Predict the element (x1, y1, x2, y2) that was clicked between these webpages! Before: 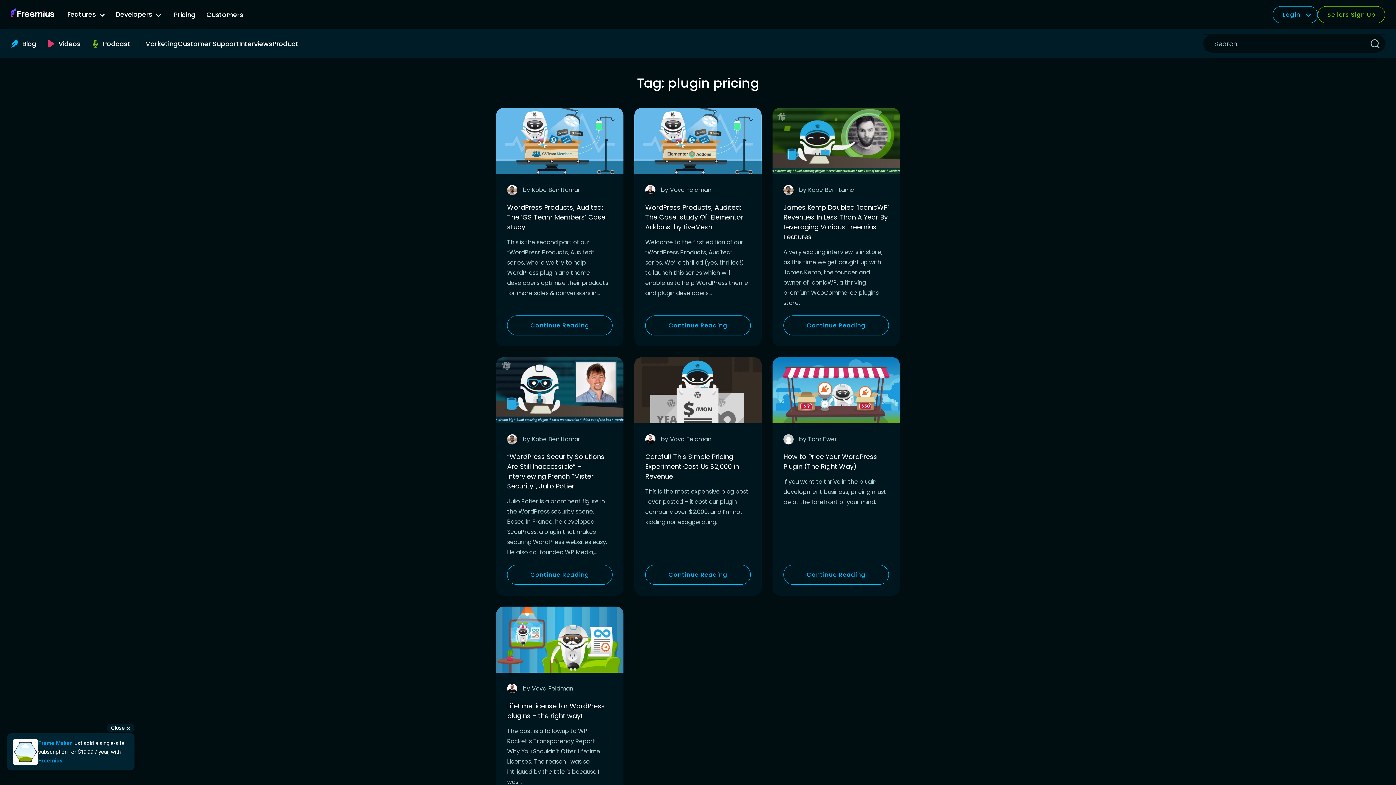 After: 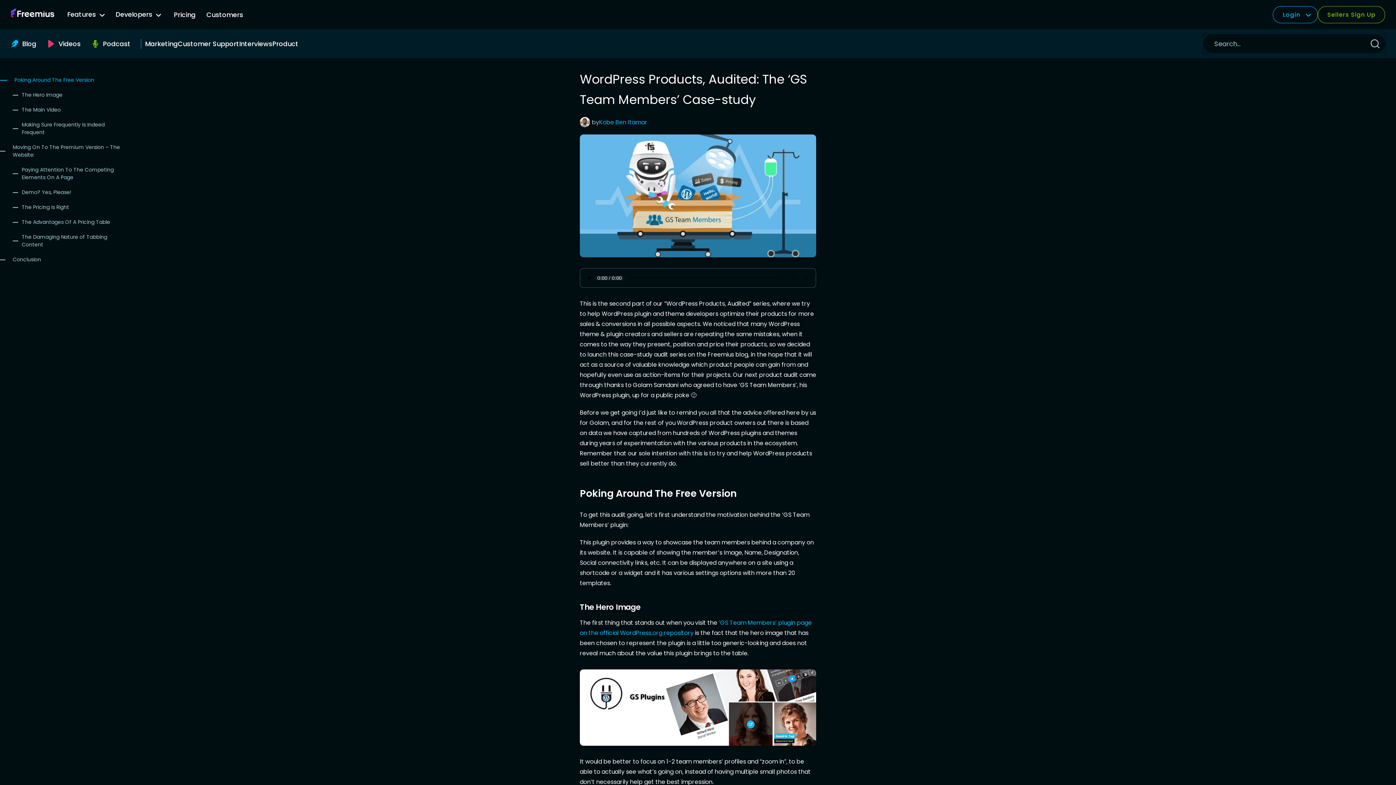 Action: bbox: (507, 315, 612, 335) label: Continue Reading